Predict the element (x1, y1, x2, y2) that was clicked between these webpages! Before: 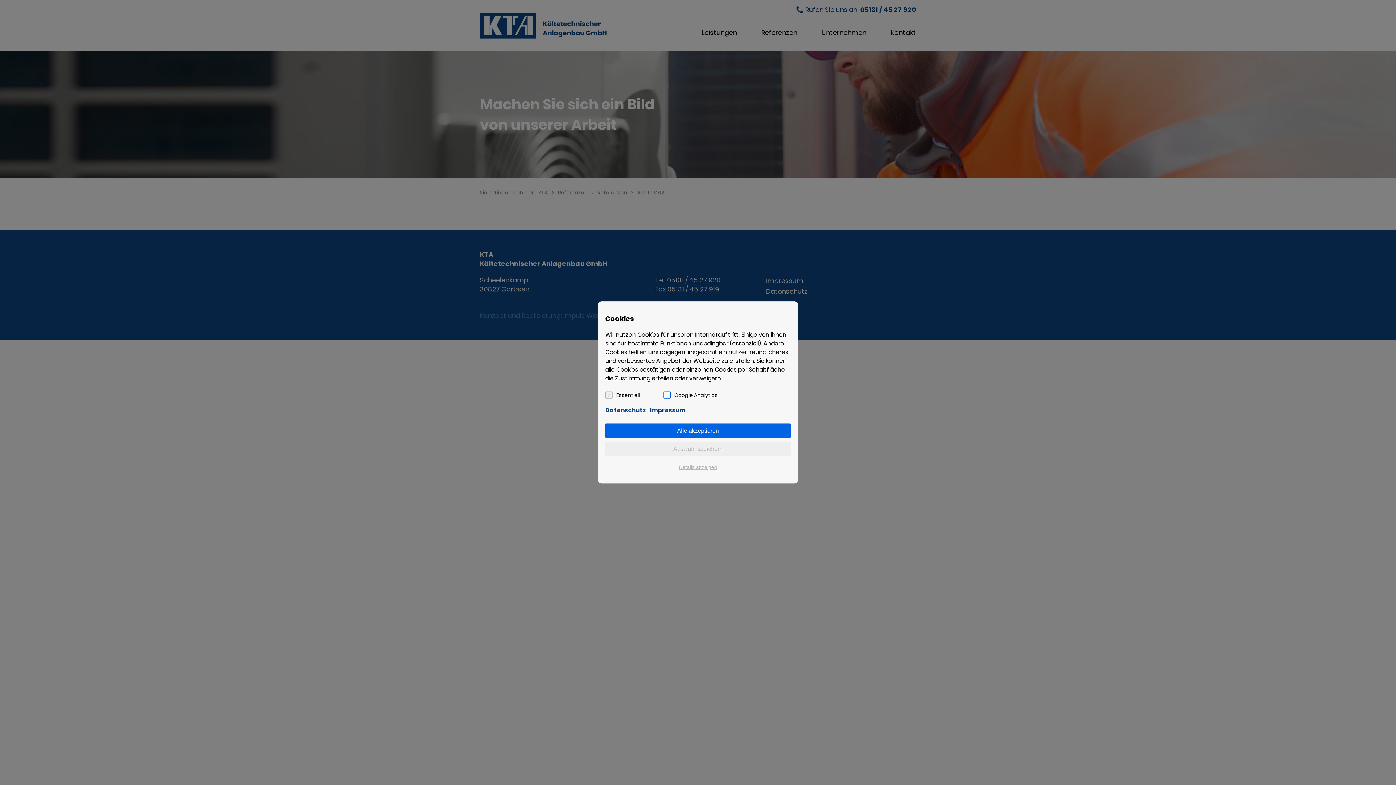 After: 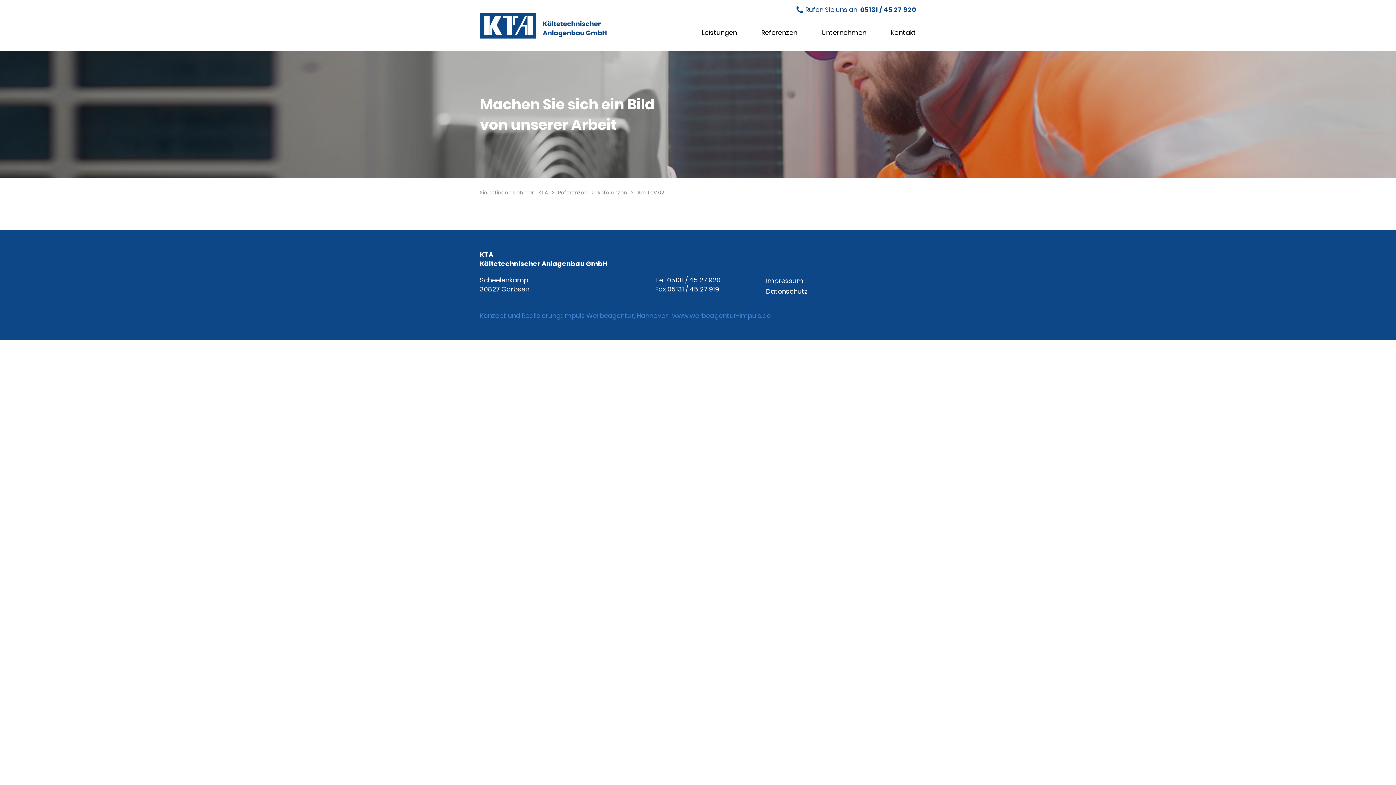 Action: bbox: (605, 423, 790, 438) label: Alle akzeptieren